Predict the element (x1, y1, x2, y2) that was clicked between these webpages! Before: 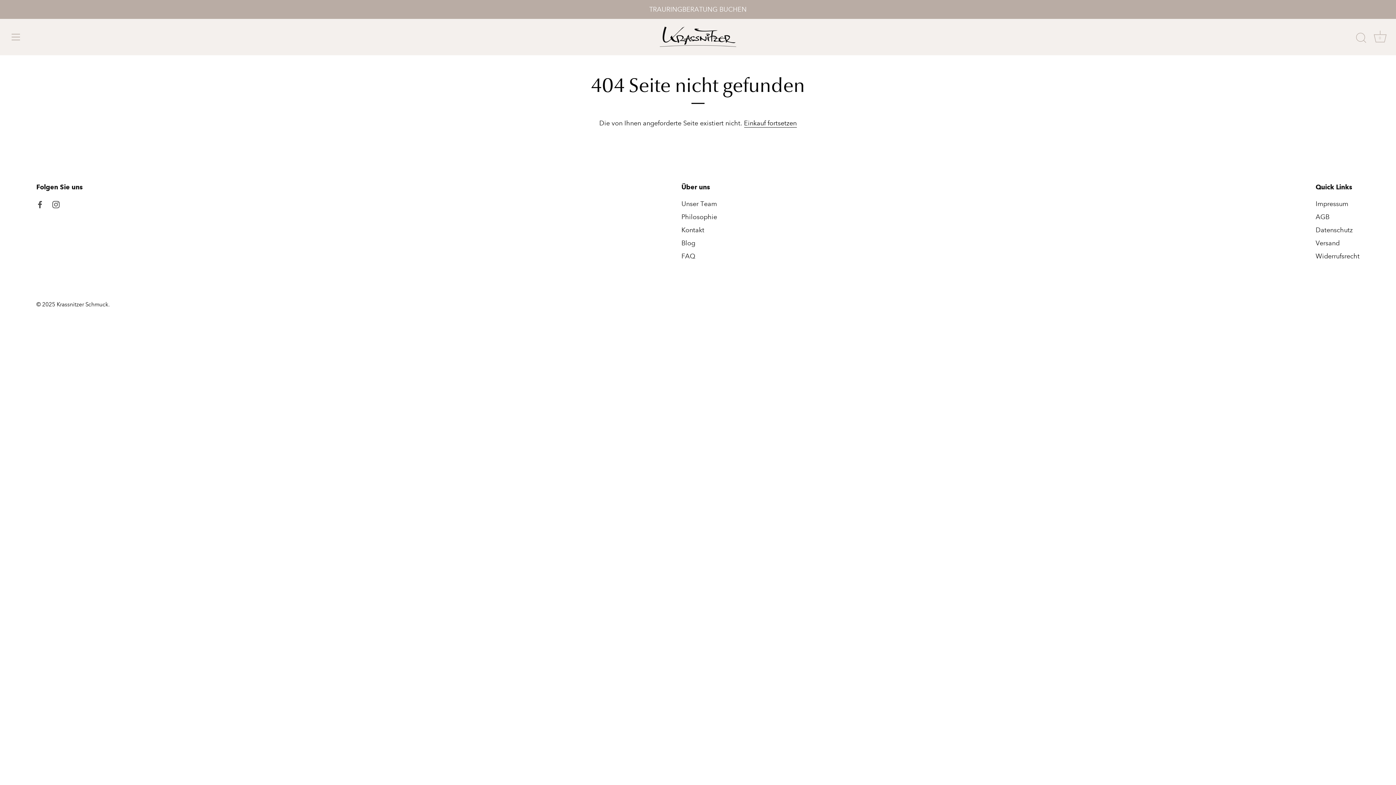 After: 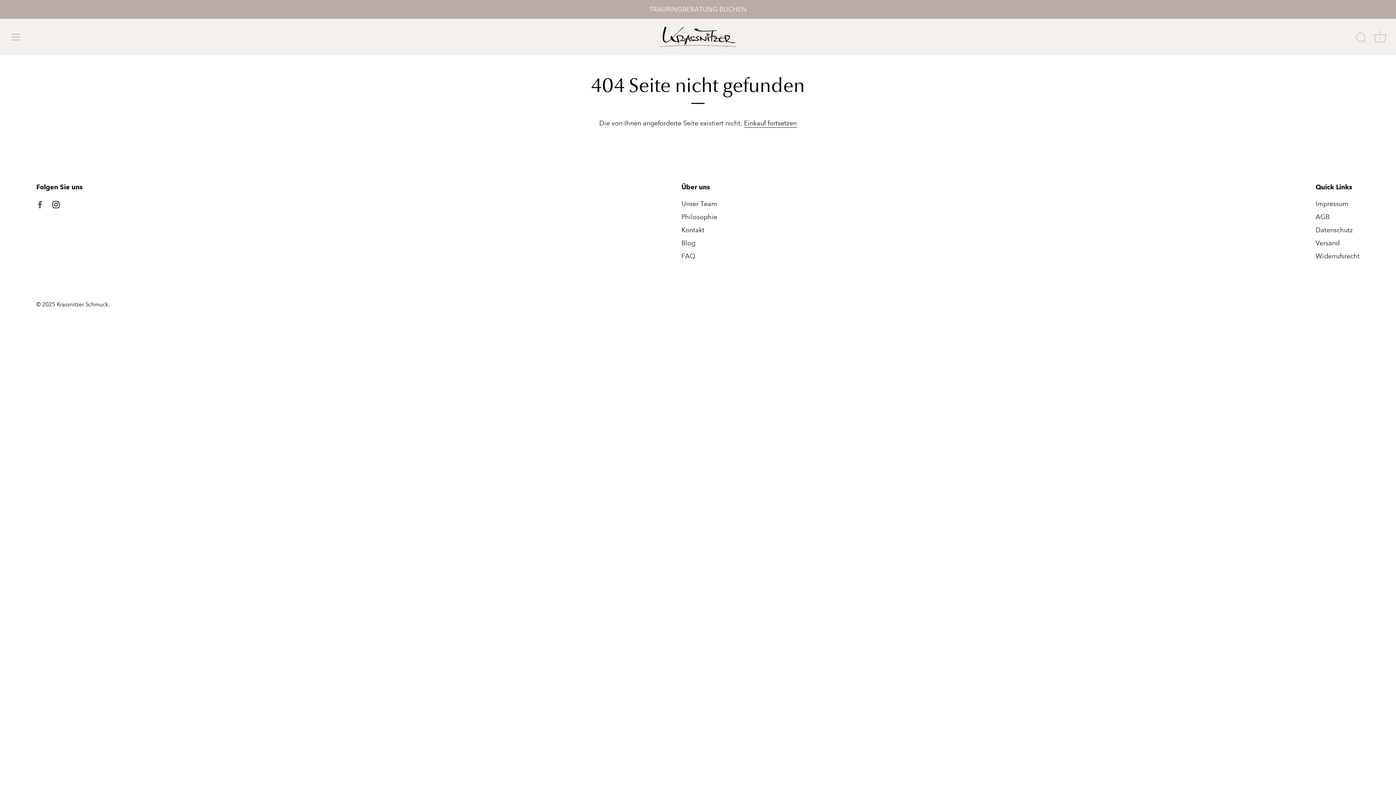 Action: bbox: (52, 200, 59, 208) label: Instagram